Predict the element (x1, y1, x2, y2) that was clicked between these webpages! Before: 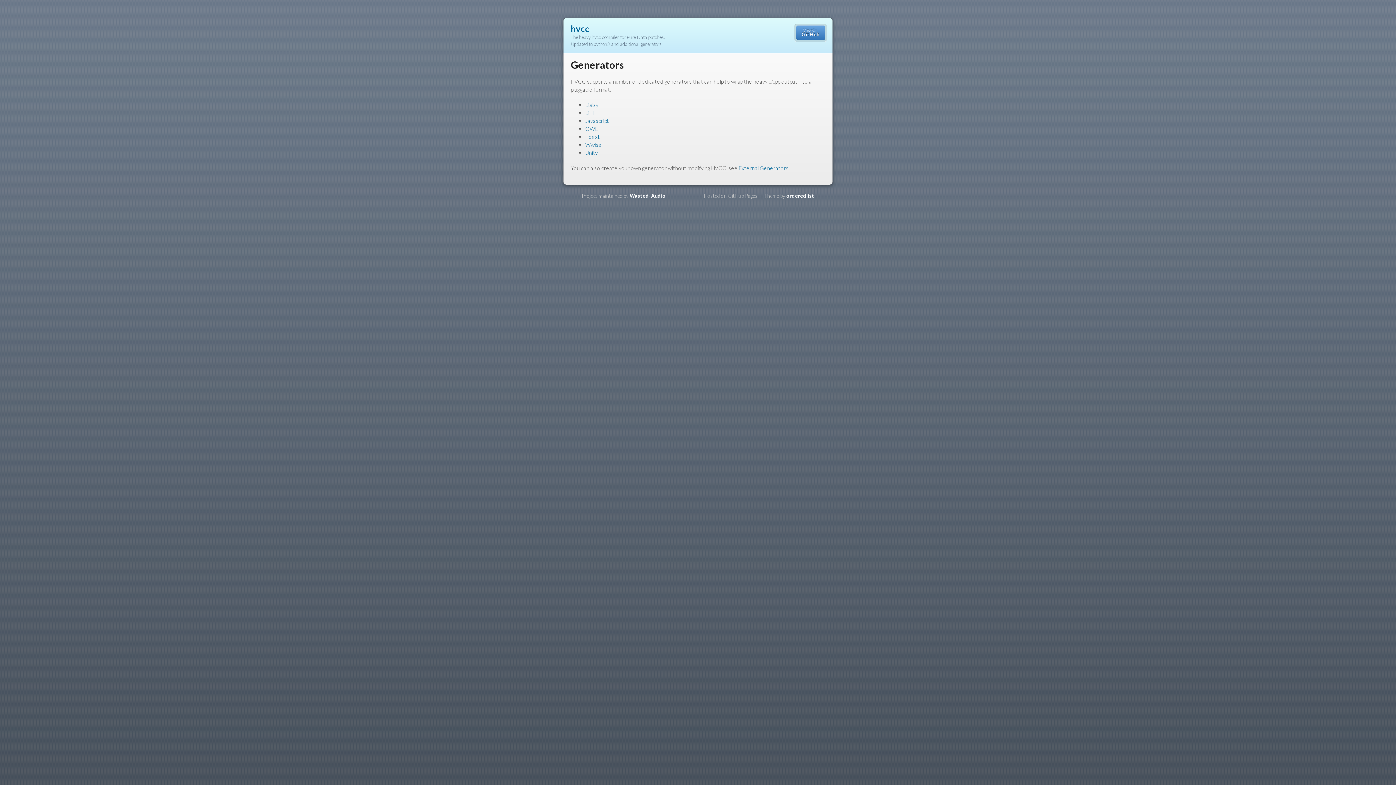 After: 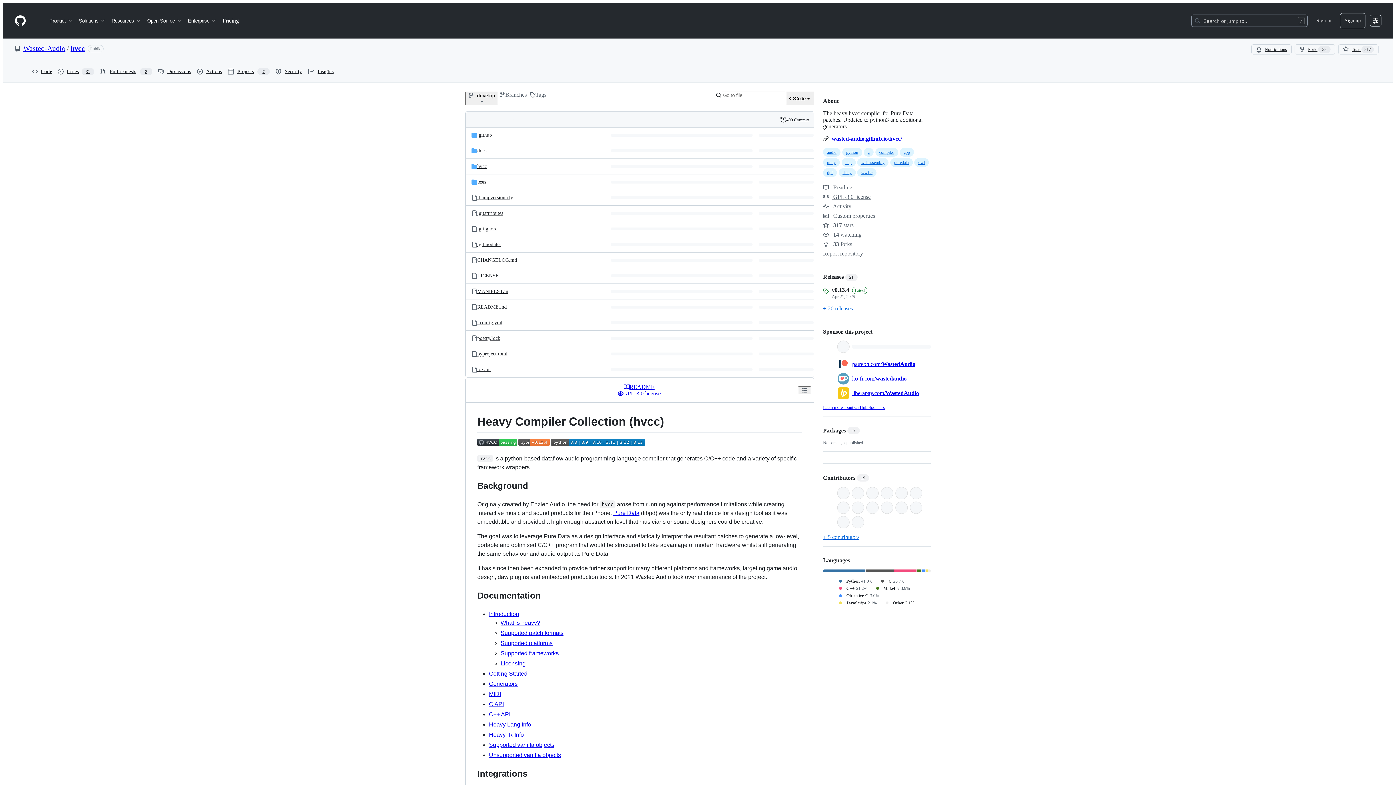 Action: bbox: (796, 25, 825, 42) label: View On
GitHub